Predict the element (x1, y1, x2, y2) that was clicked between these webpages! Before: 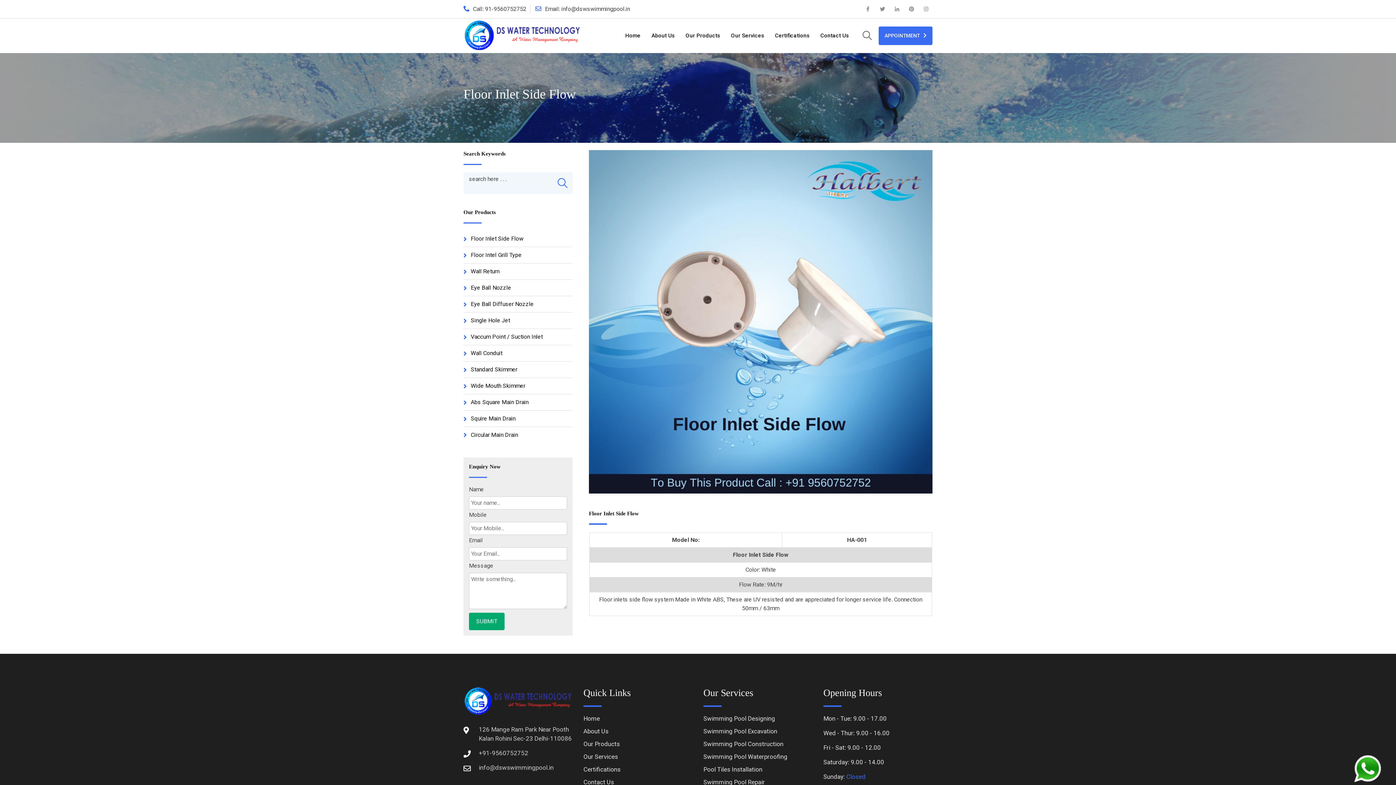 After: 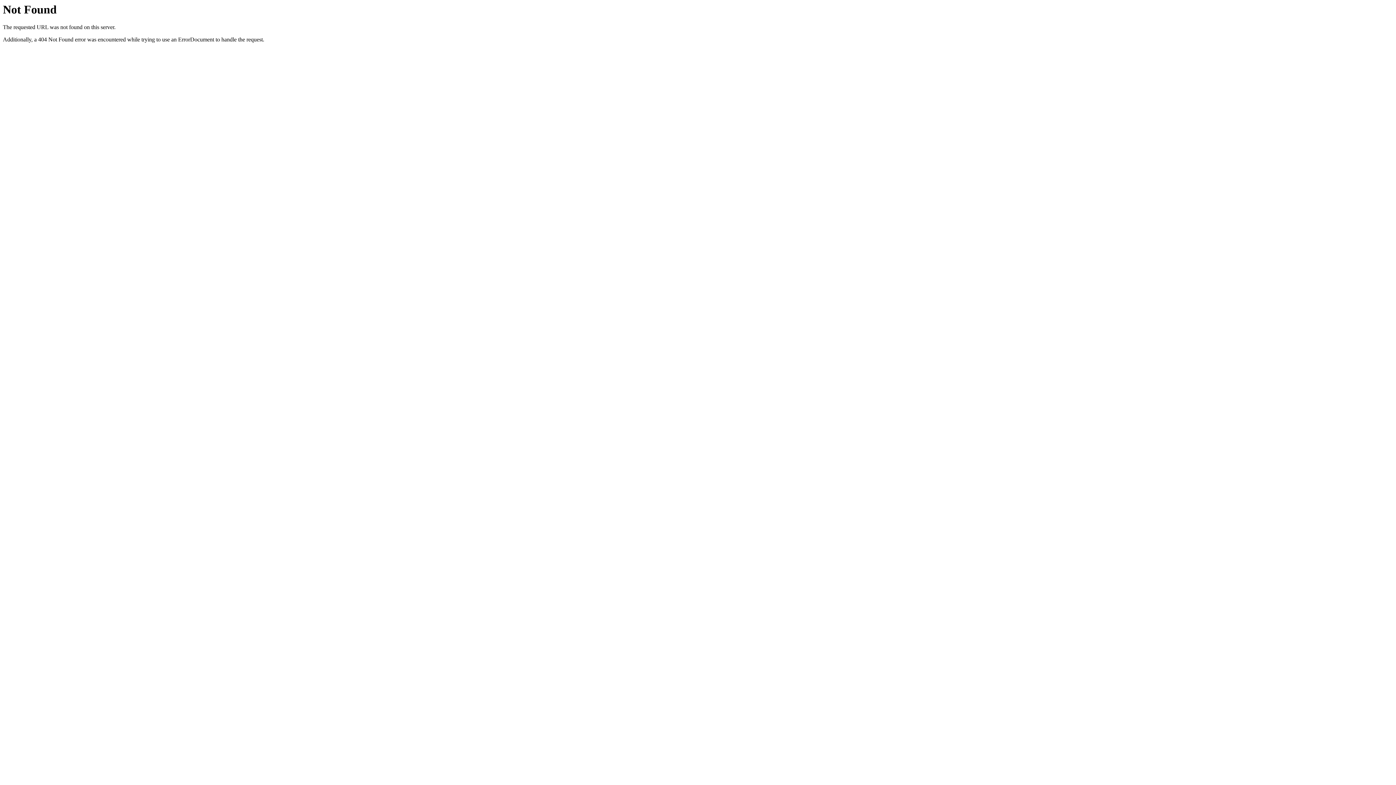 Action: bbox: (920, 2, 932, 15)